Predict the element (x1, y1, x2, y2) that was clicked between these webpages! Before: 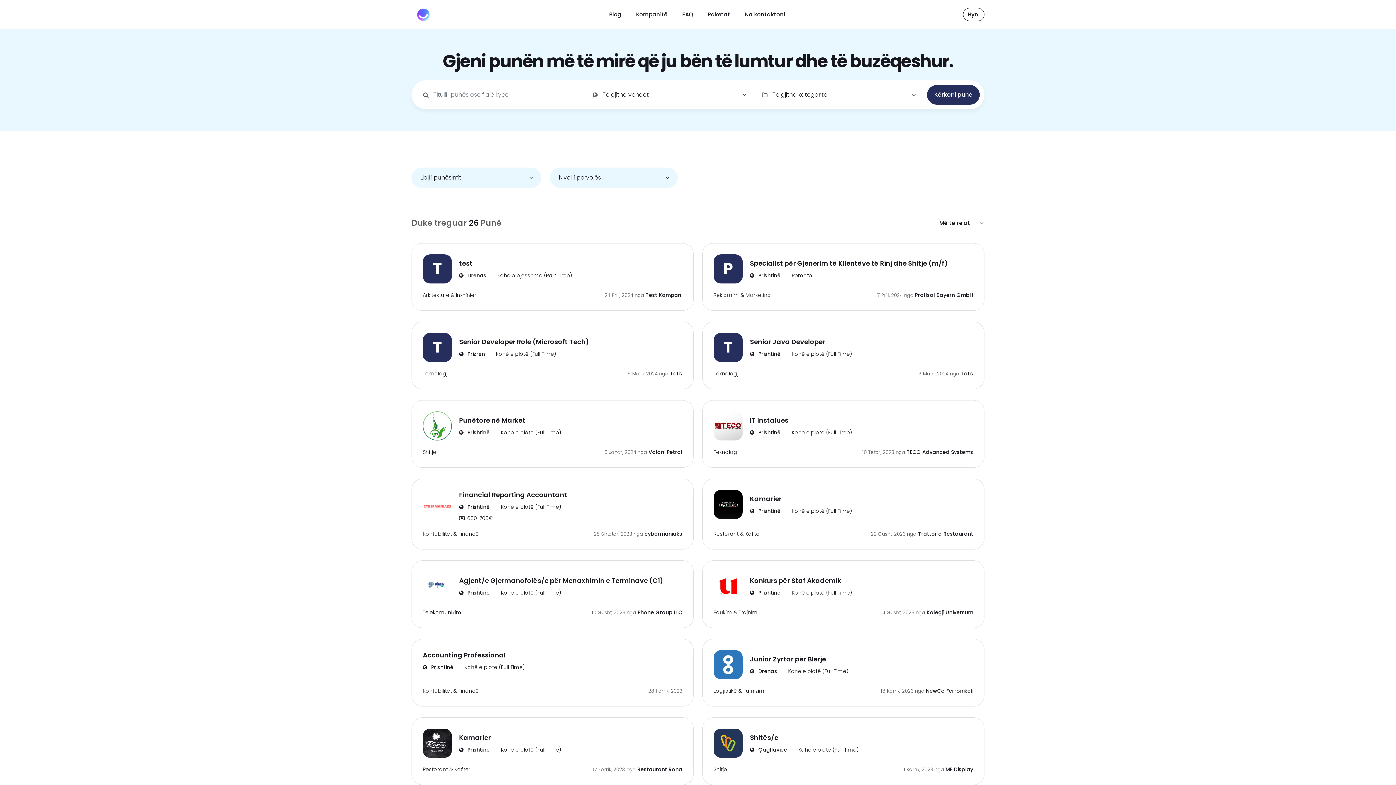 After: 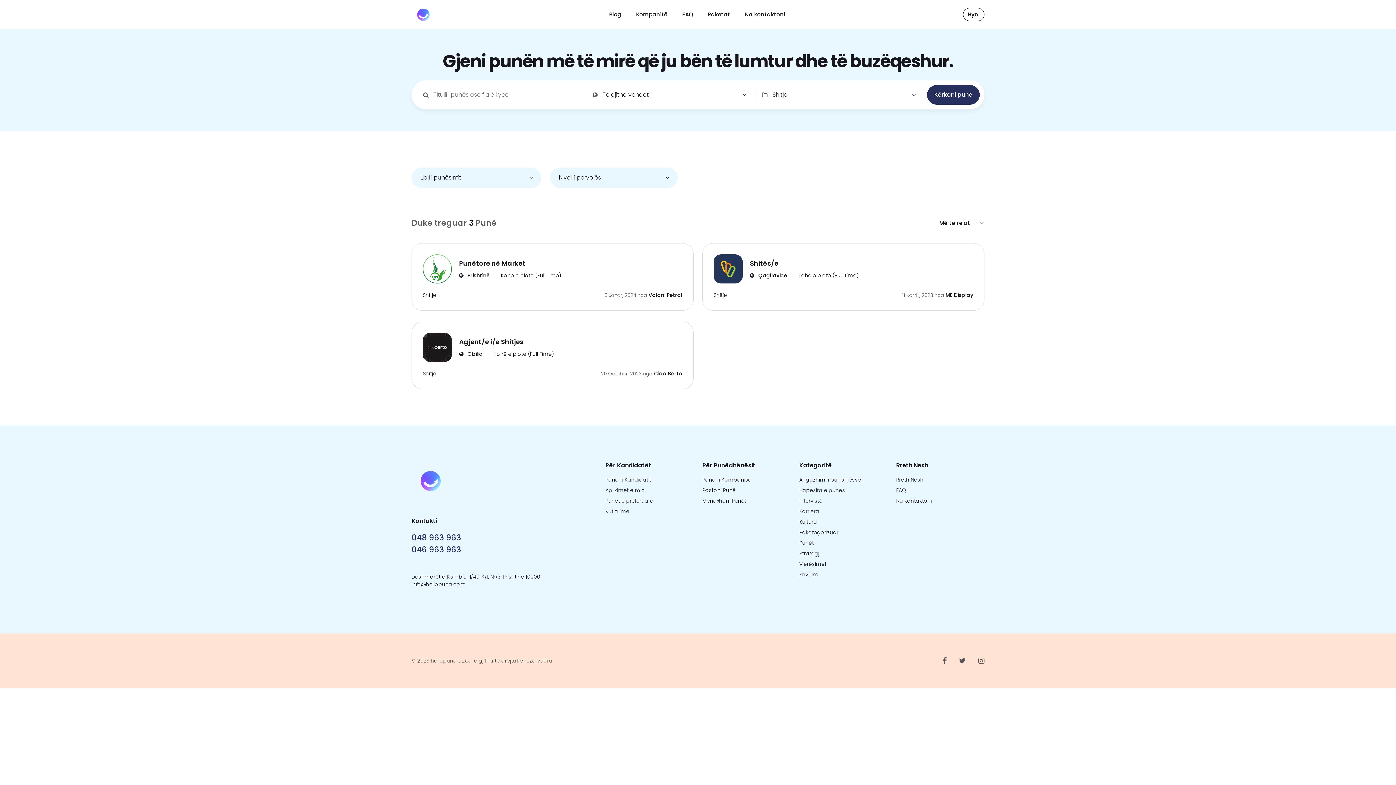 Action: label: Shitje bbox: (422, 448, 436, 456)